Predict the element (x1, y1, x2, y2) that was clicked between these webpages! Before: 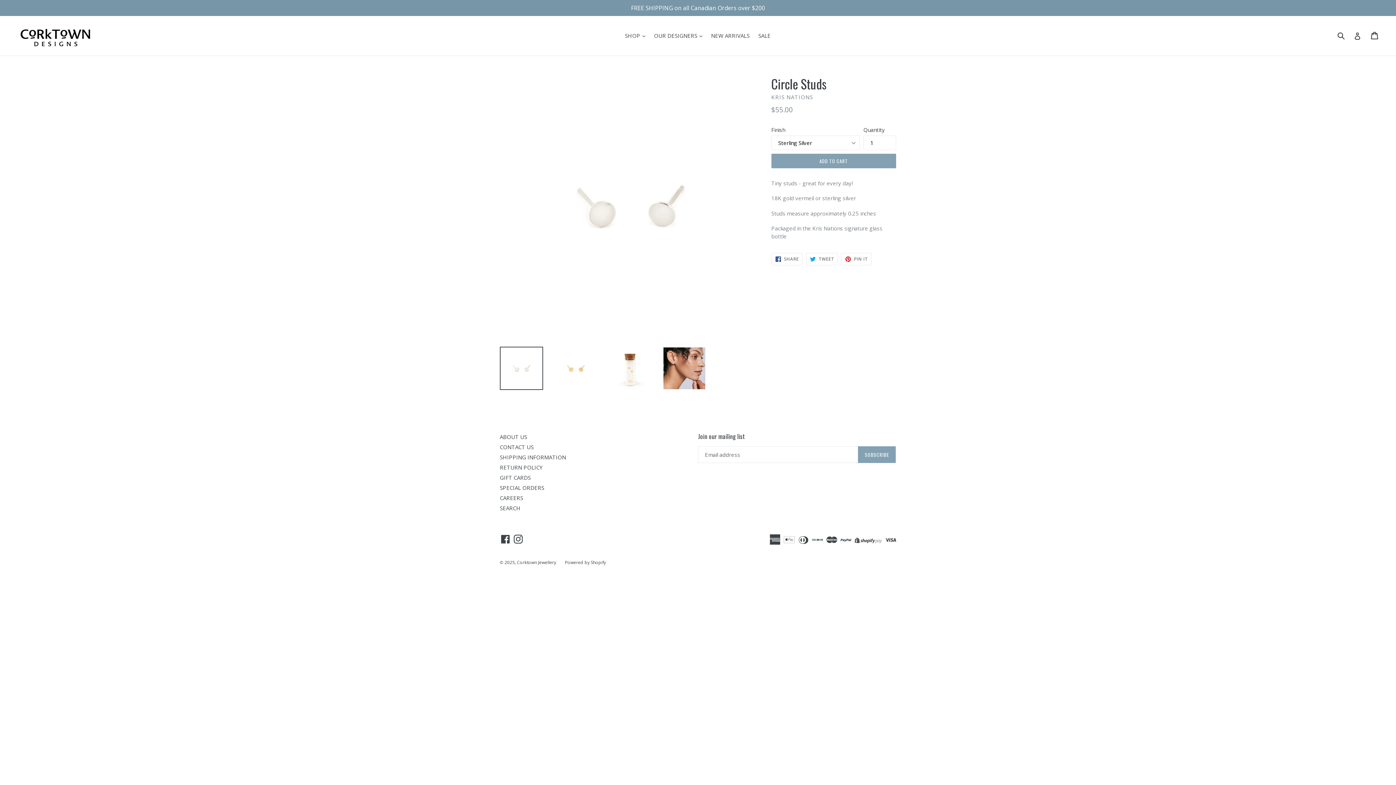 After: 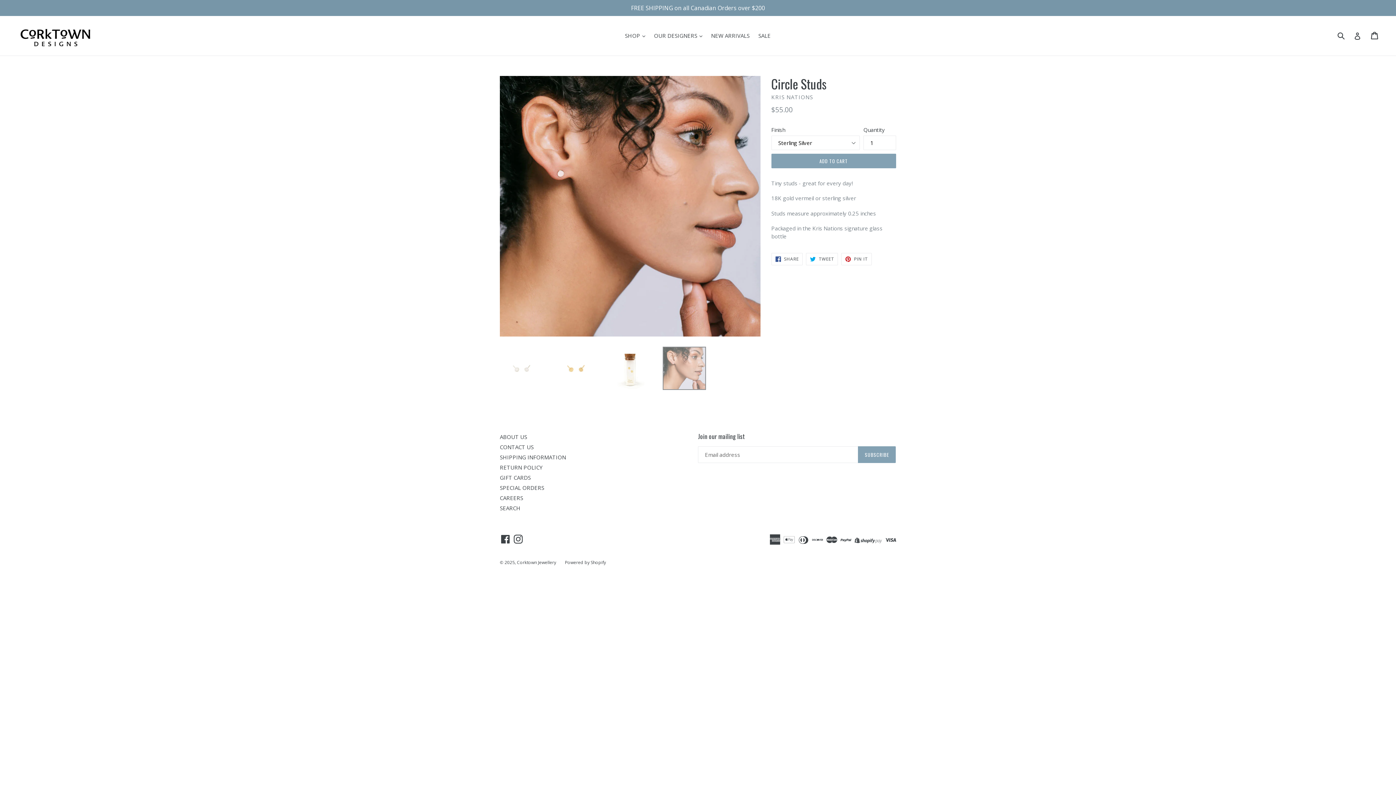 Action: bbox: (662, 346, 706, 390)